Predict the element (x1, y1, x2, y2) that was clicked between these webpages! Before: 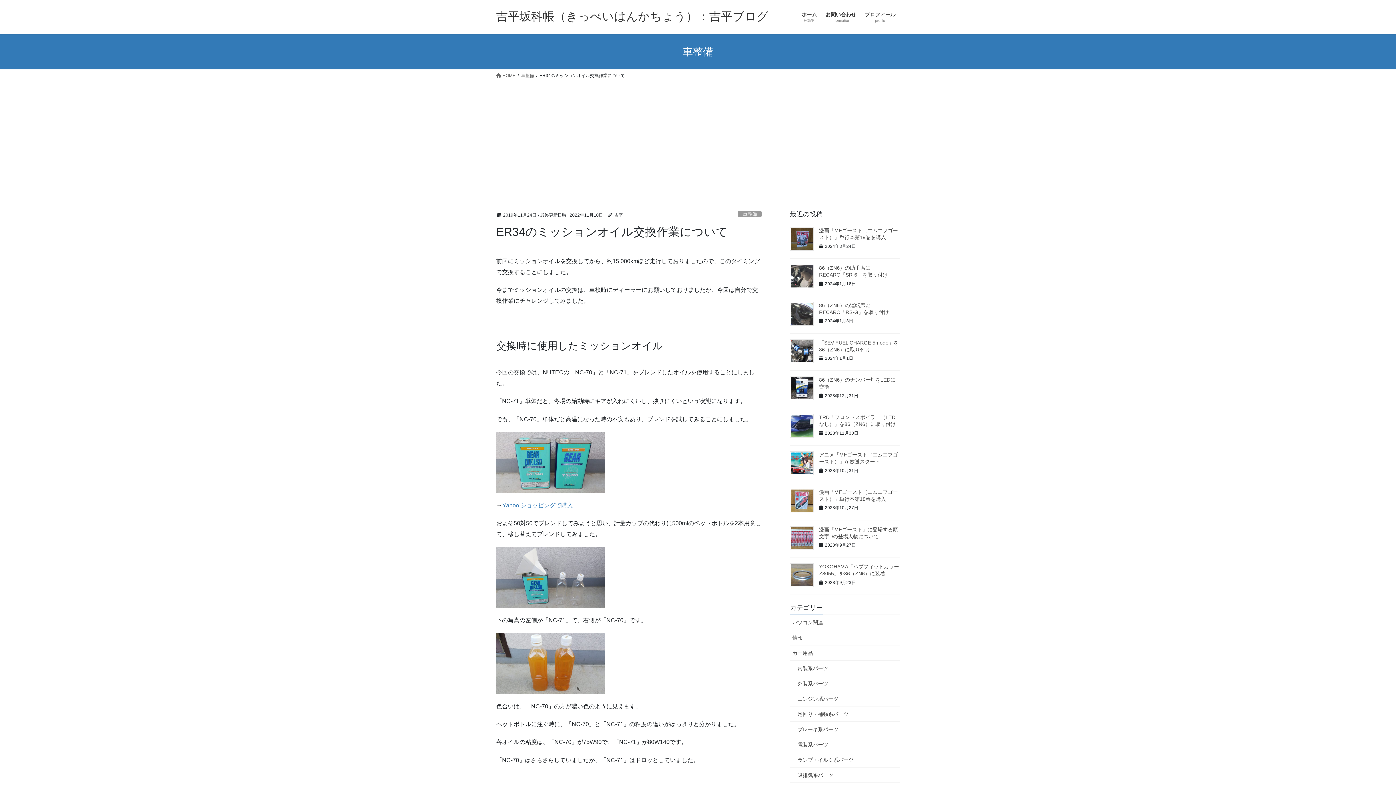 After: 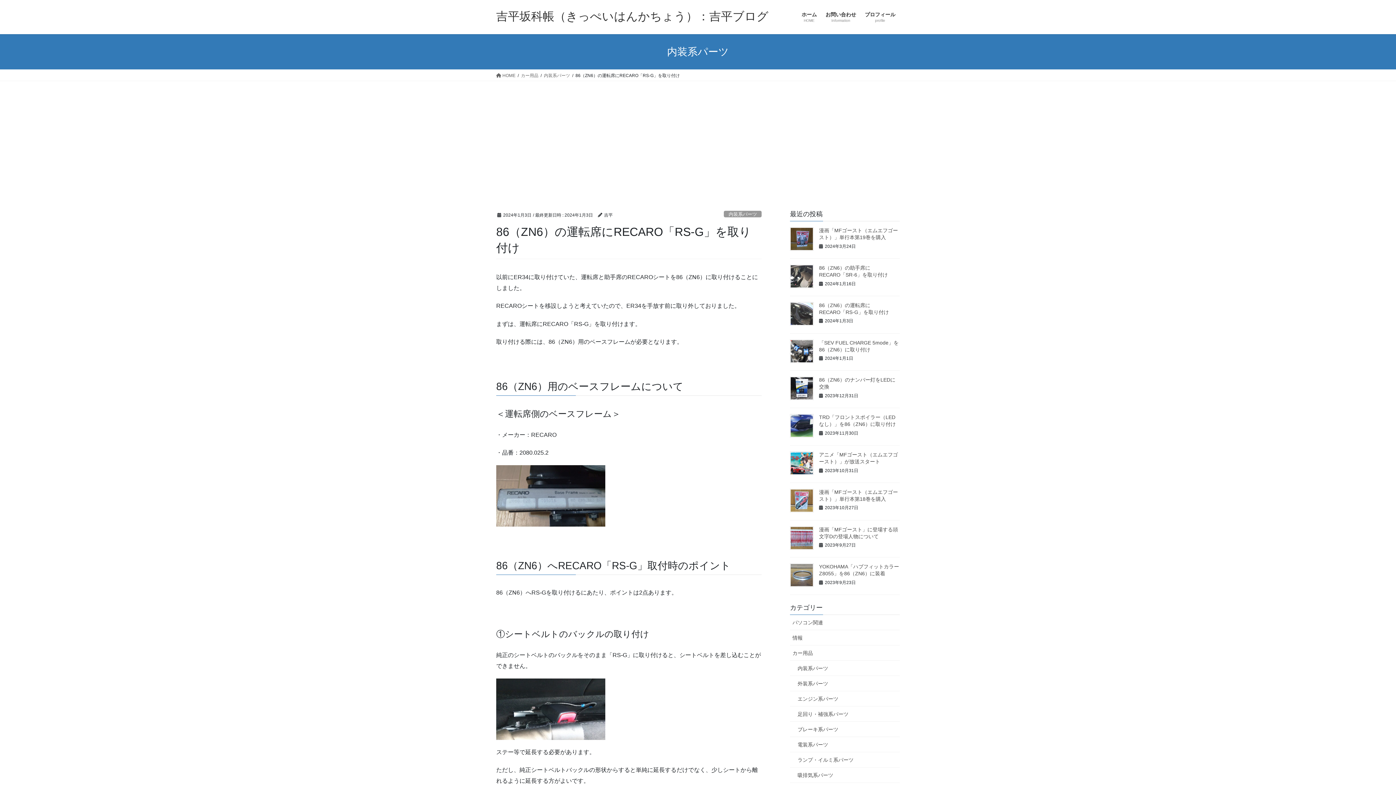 Action: bbox: (790, 302, 813, 325)